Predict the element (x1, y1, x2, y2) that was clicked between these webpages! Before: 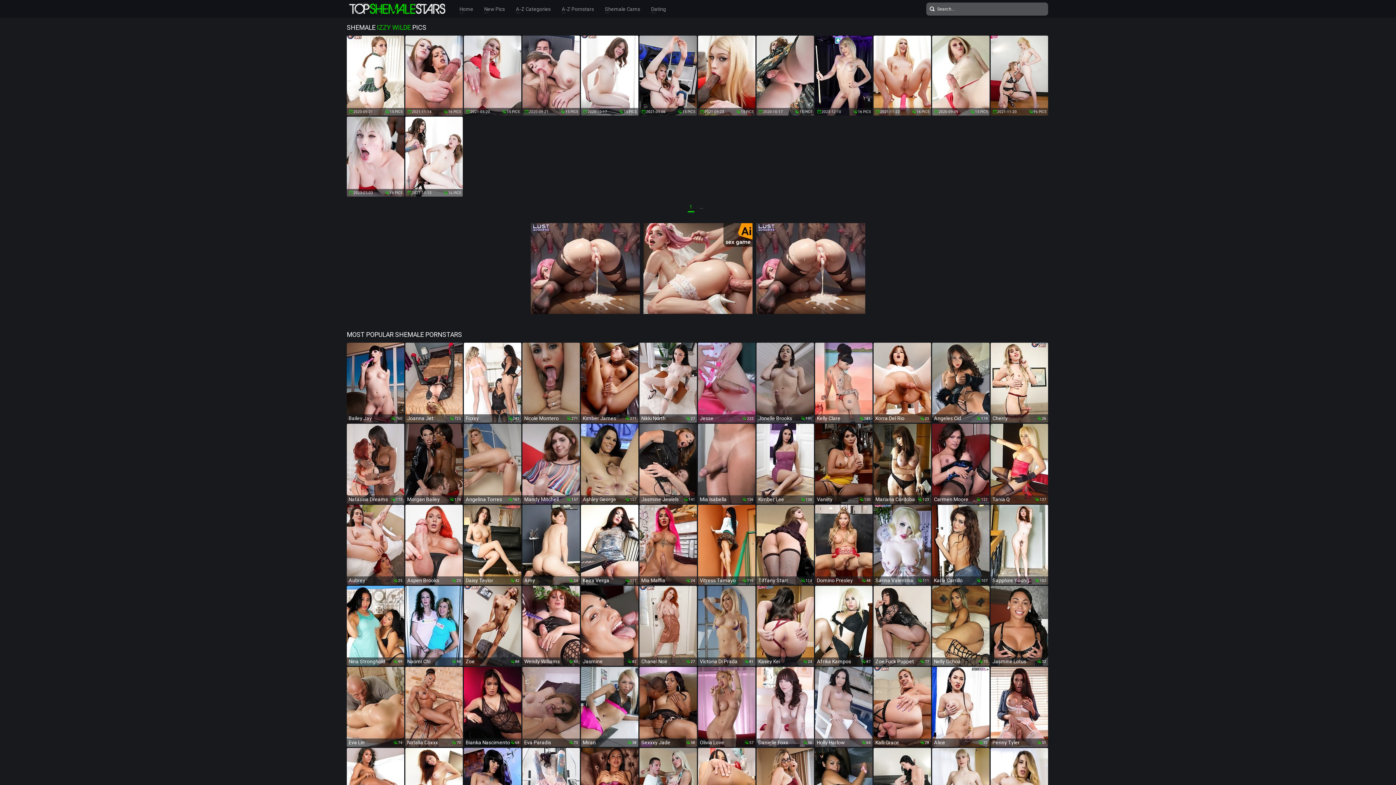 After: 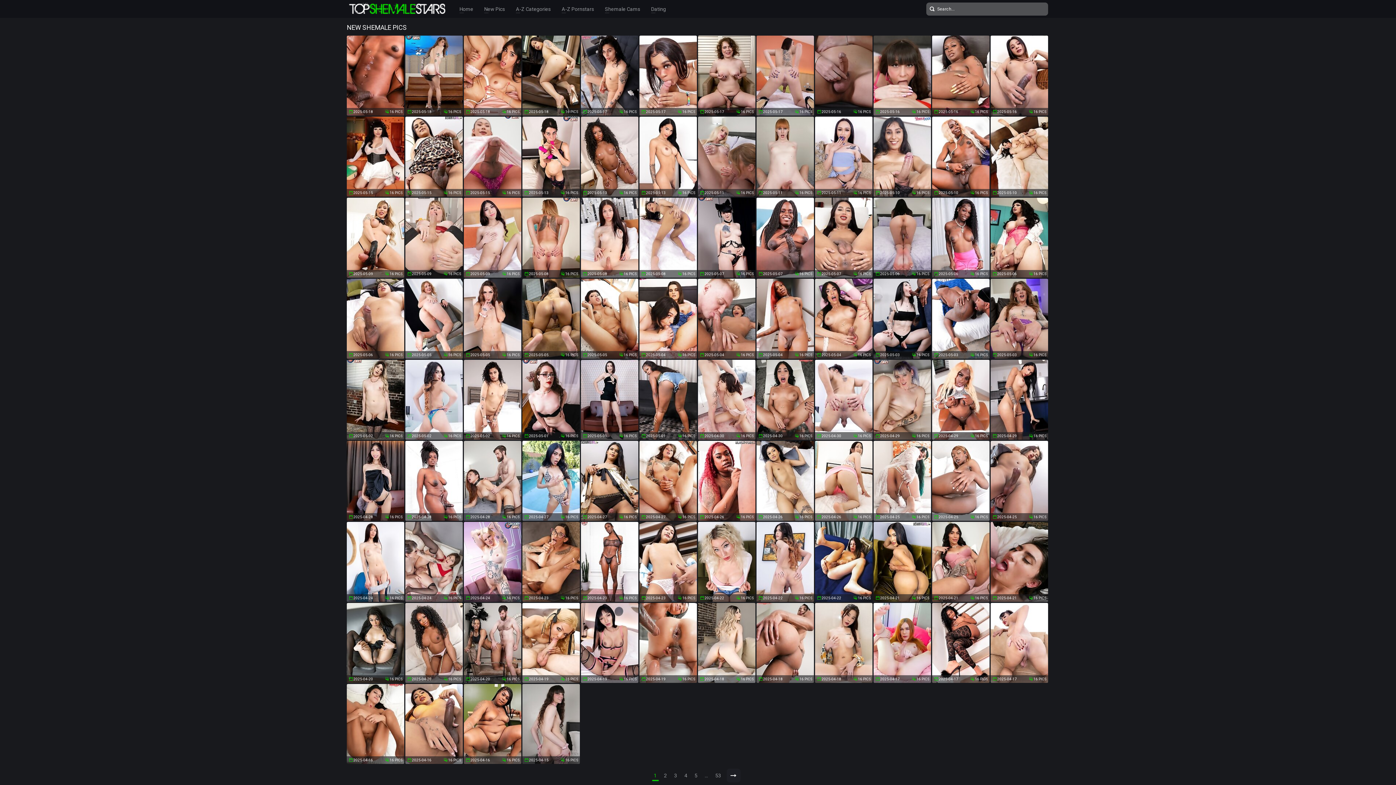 Action: label: New Pics bbox: (484, 4, 505, 13)